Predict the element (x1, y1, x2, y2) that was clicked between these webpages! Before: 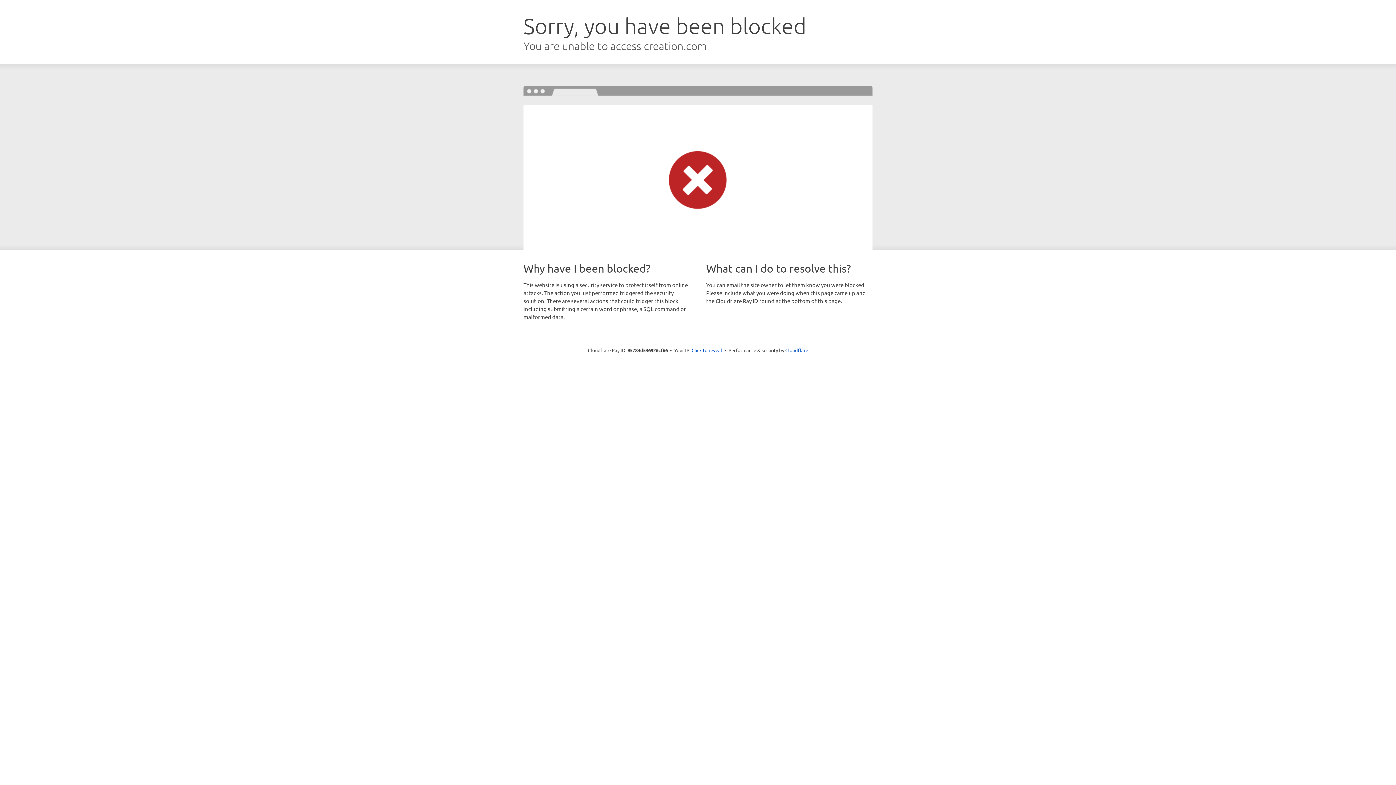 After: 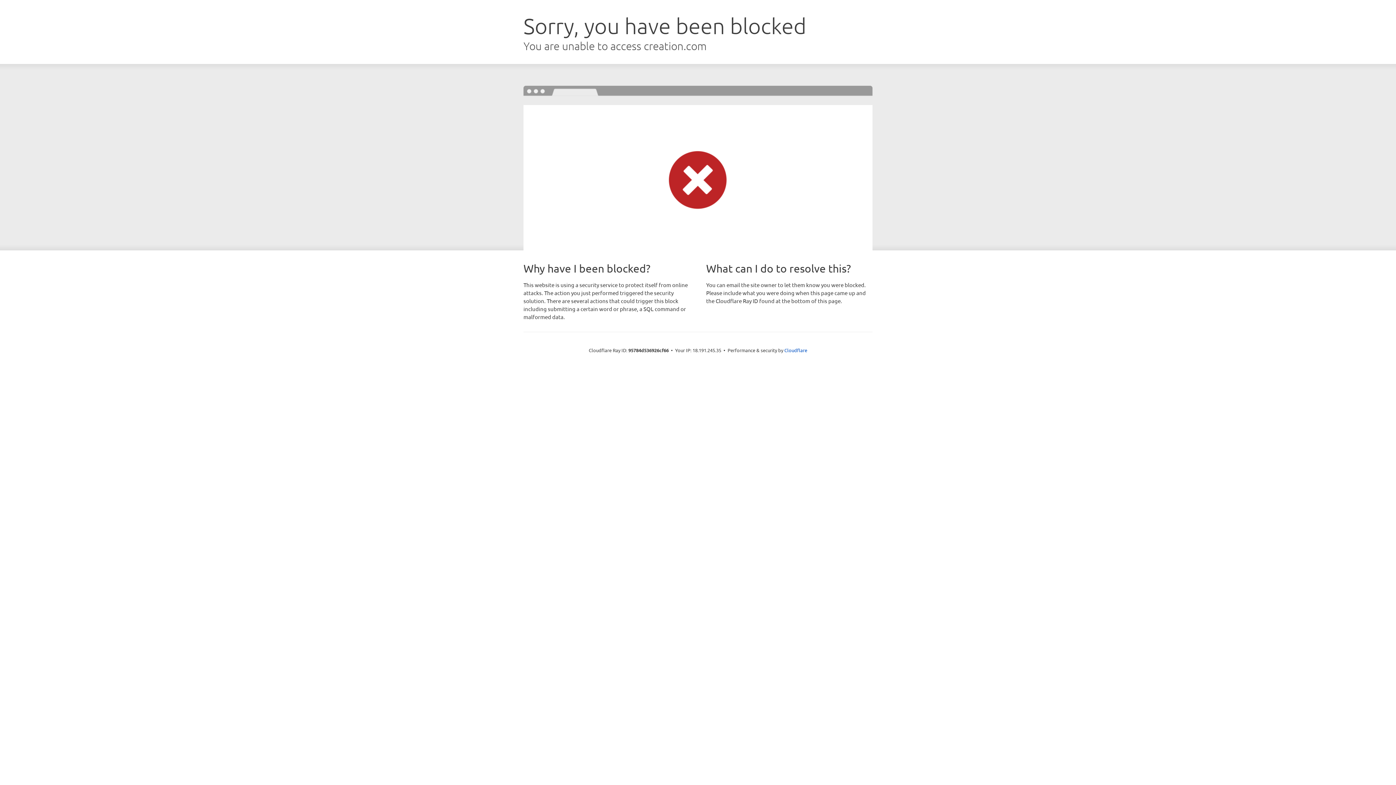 Action: label: Click to reveal bbox: (691, 346, 722, 353)